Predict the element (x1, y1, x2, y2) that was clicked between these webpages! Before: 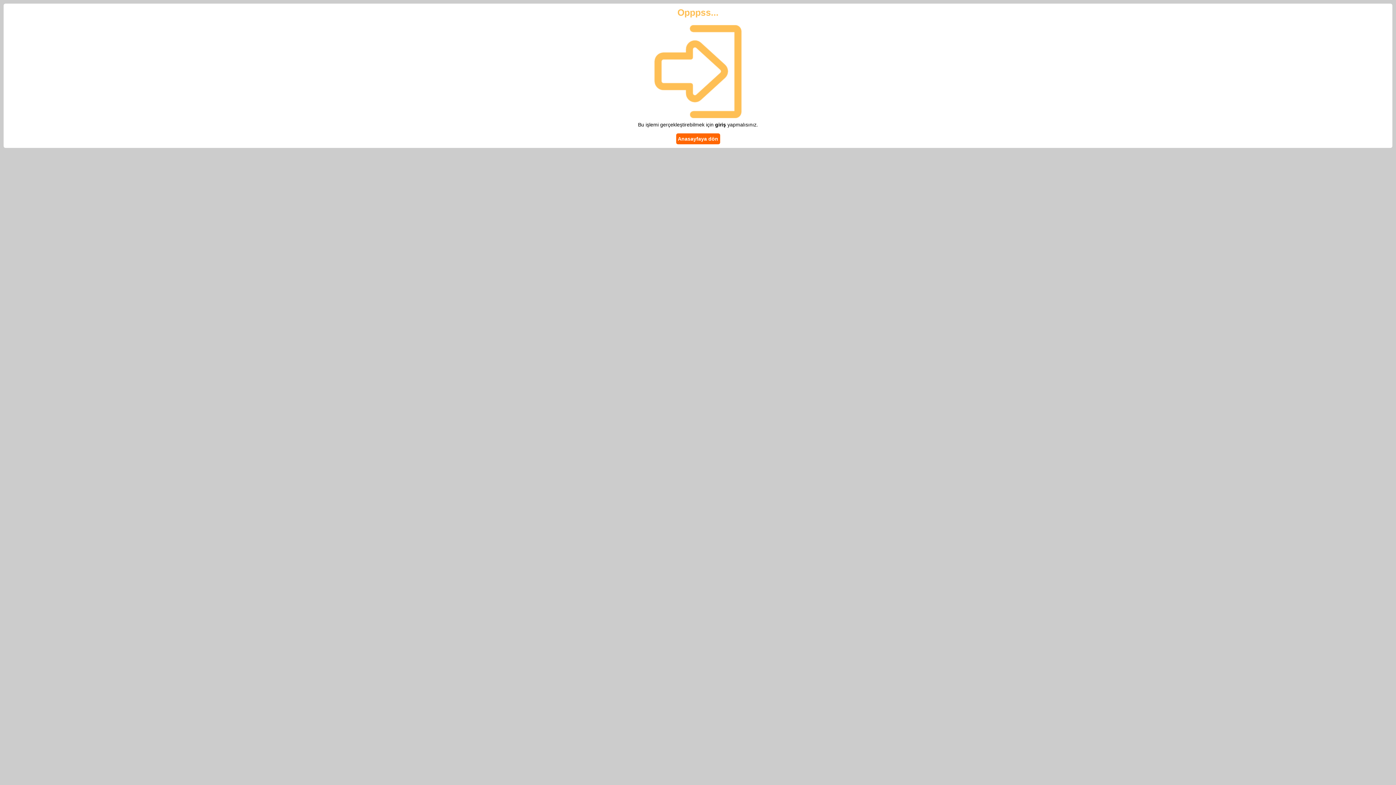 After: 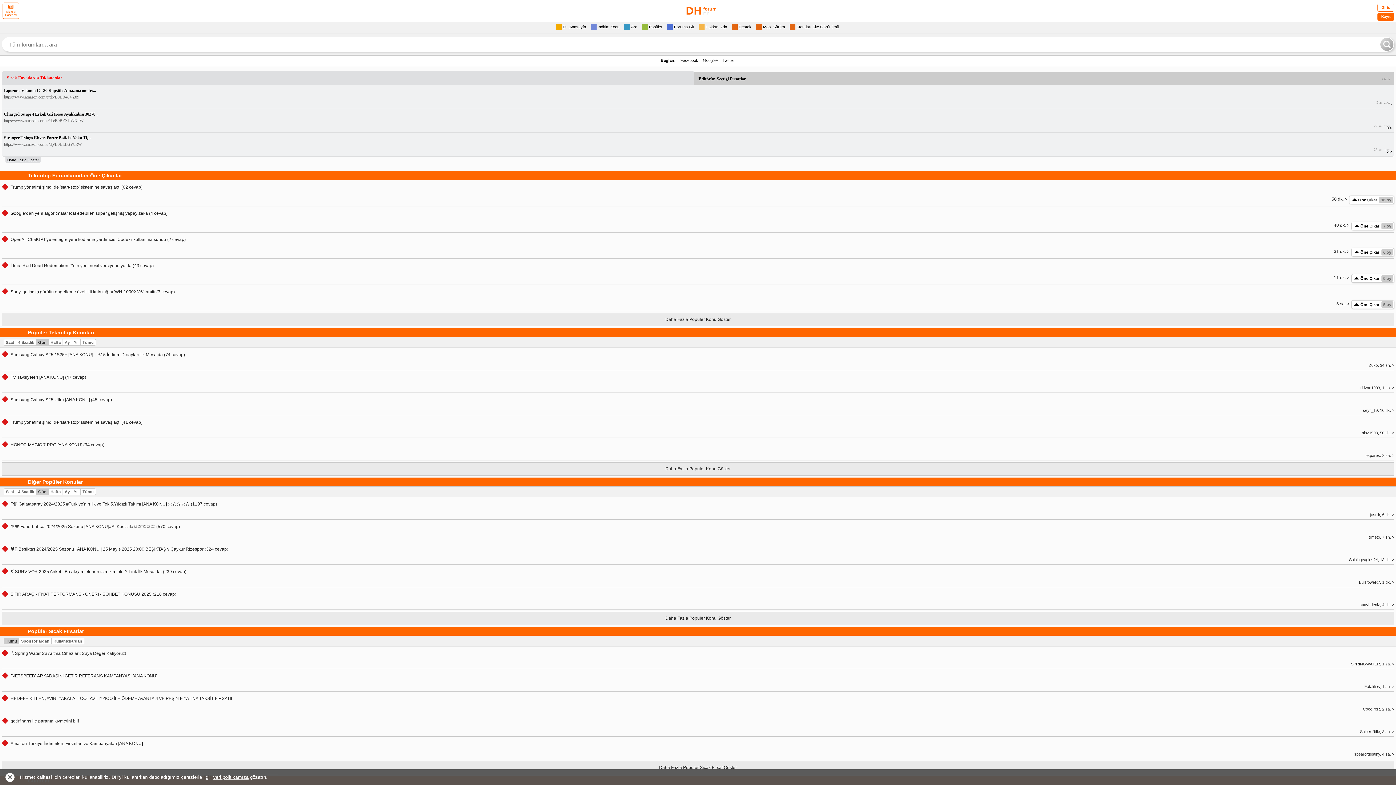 Action: bbox: (676, 133, 720, 144) label: Anasayfaya dön